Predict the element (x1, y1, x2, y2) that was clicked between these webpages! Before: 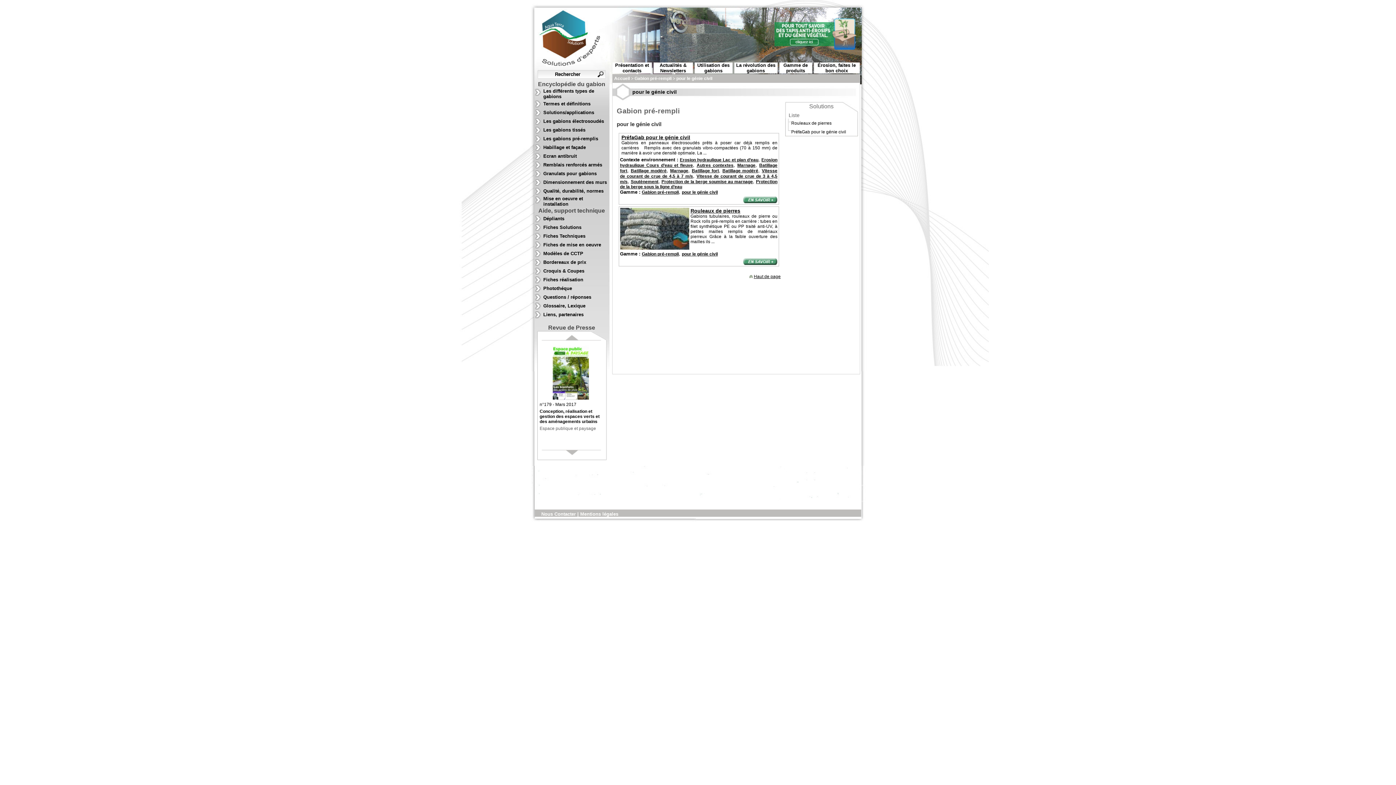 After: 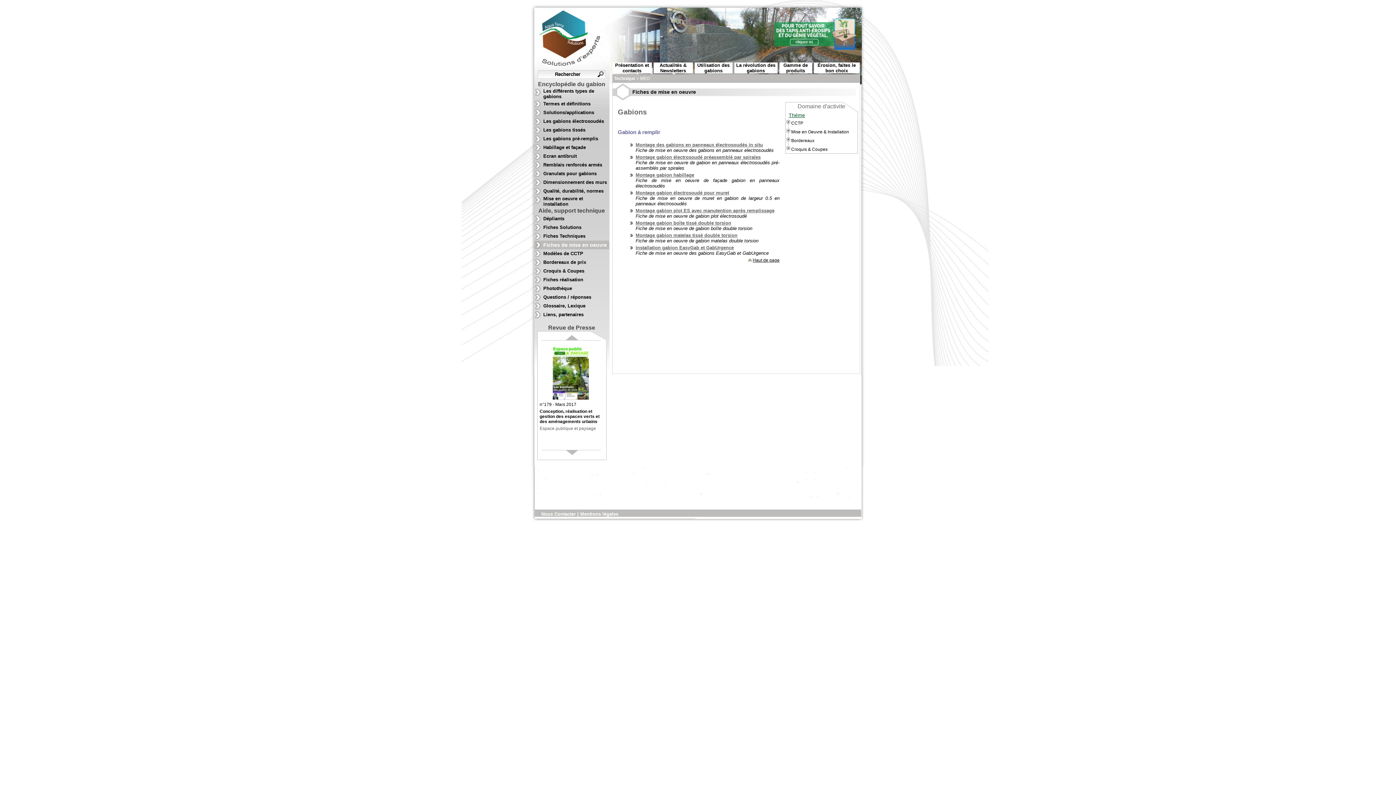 Action: bbox: (543, 242, 601, 247) label: Fiches de mise en oeuvre